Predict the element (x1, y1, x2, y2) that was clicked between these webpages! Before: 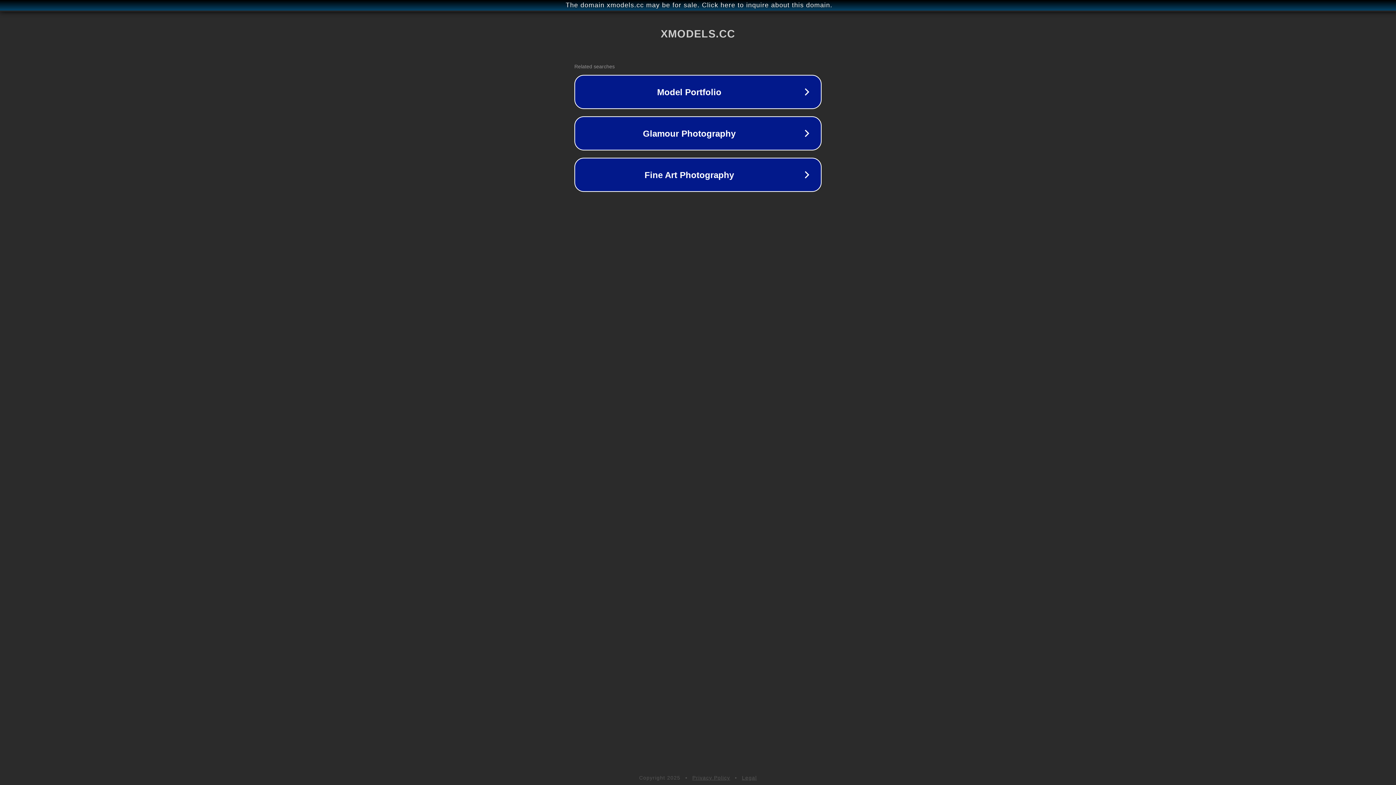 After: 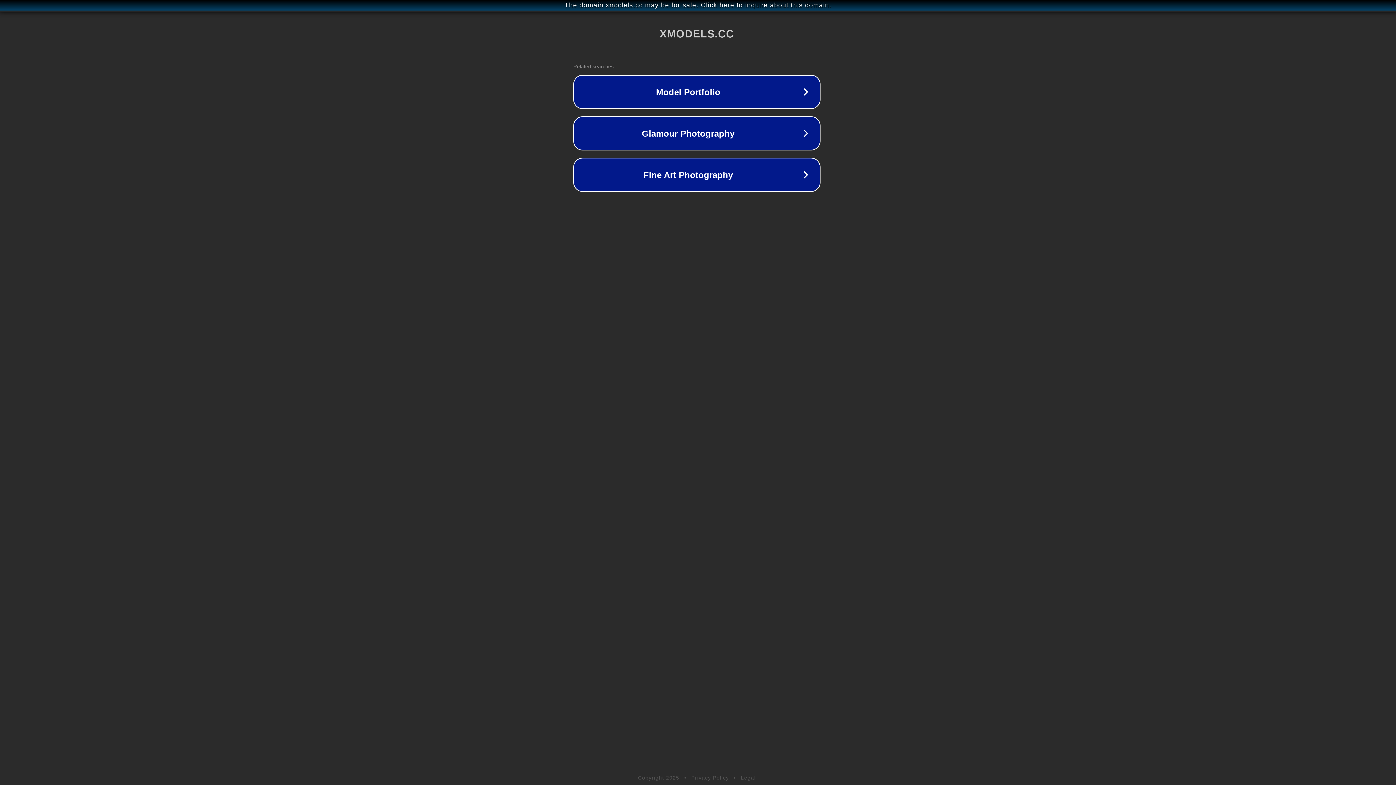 Action: label: The domain xmodels.cc may be for sale. Click here to inquire about this domain. bbox: (1, 1, 1397, 9)